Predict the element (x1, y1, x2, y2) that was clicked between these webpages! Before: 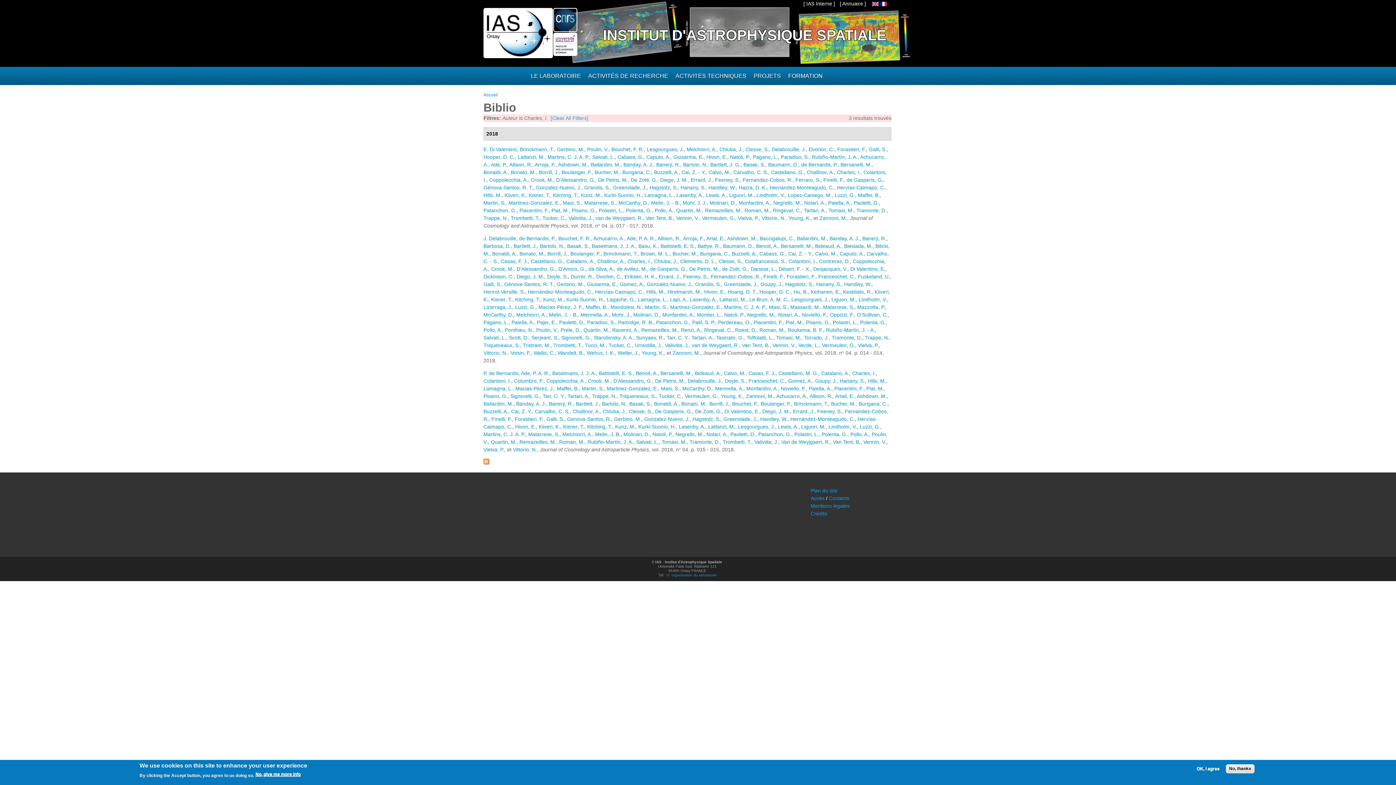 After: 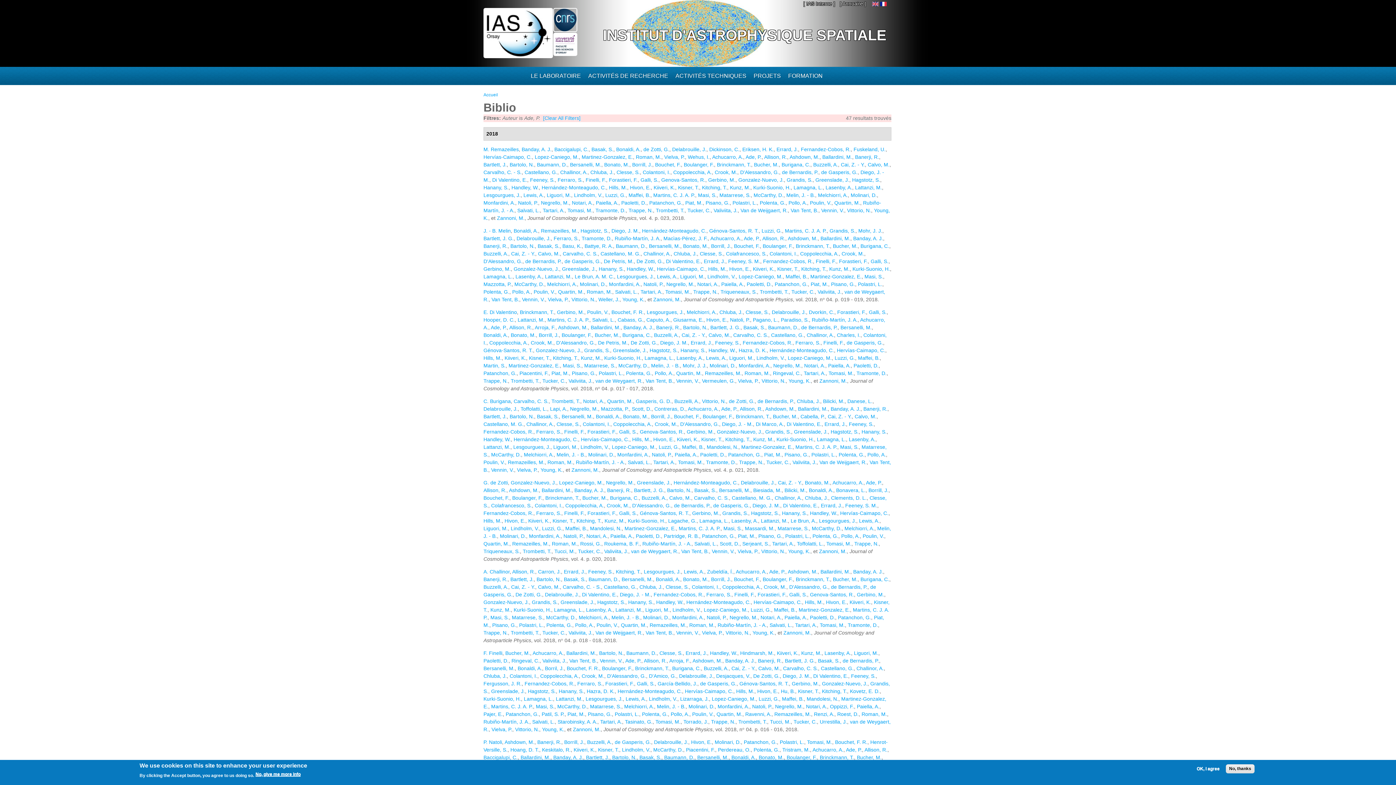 Action: bbox: (490, 161, 506, 167) label: Ade, P.